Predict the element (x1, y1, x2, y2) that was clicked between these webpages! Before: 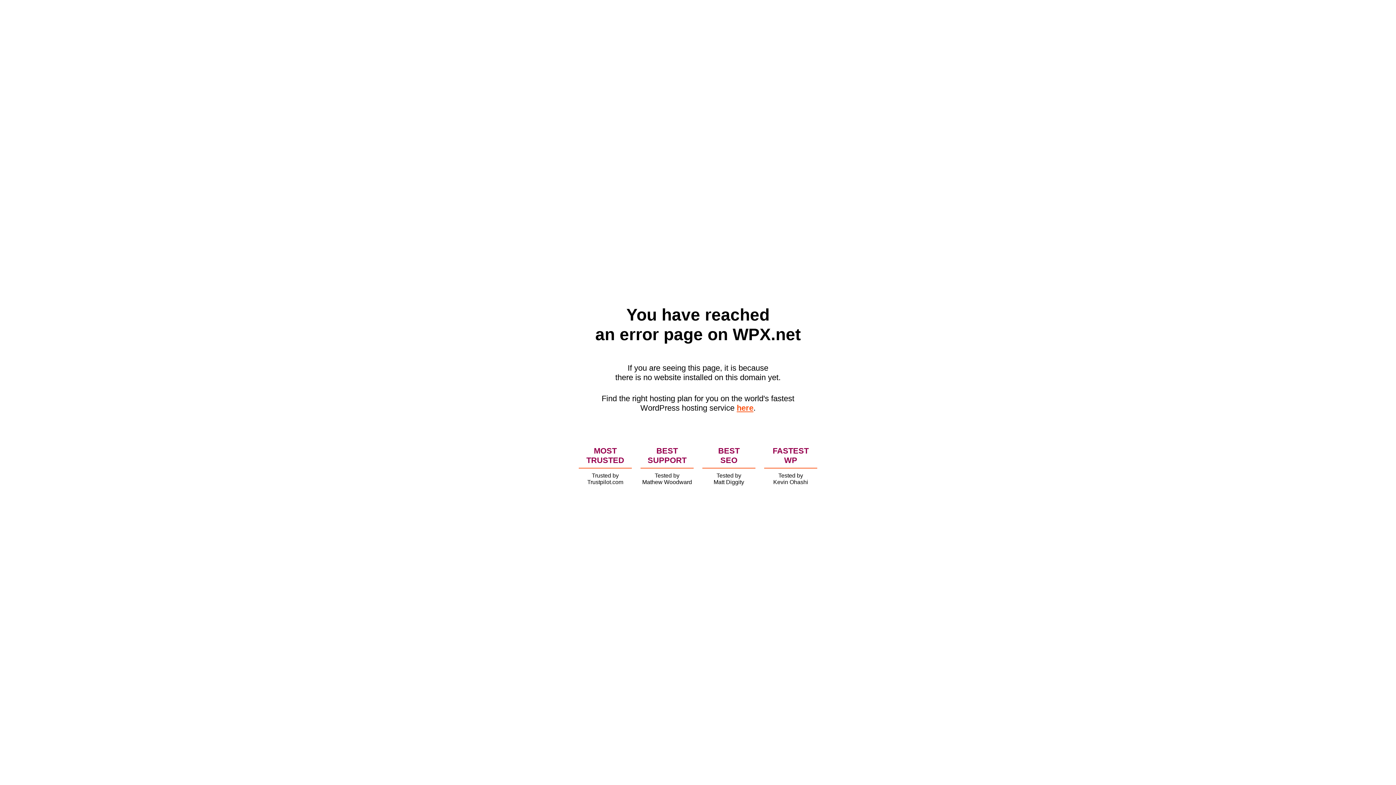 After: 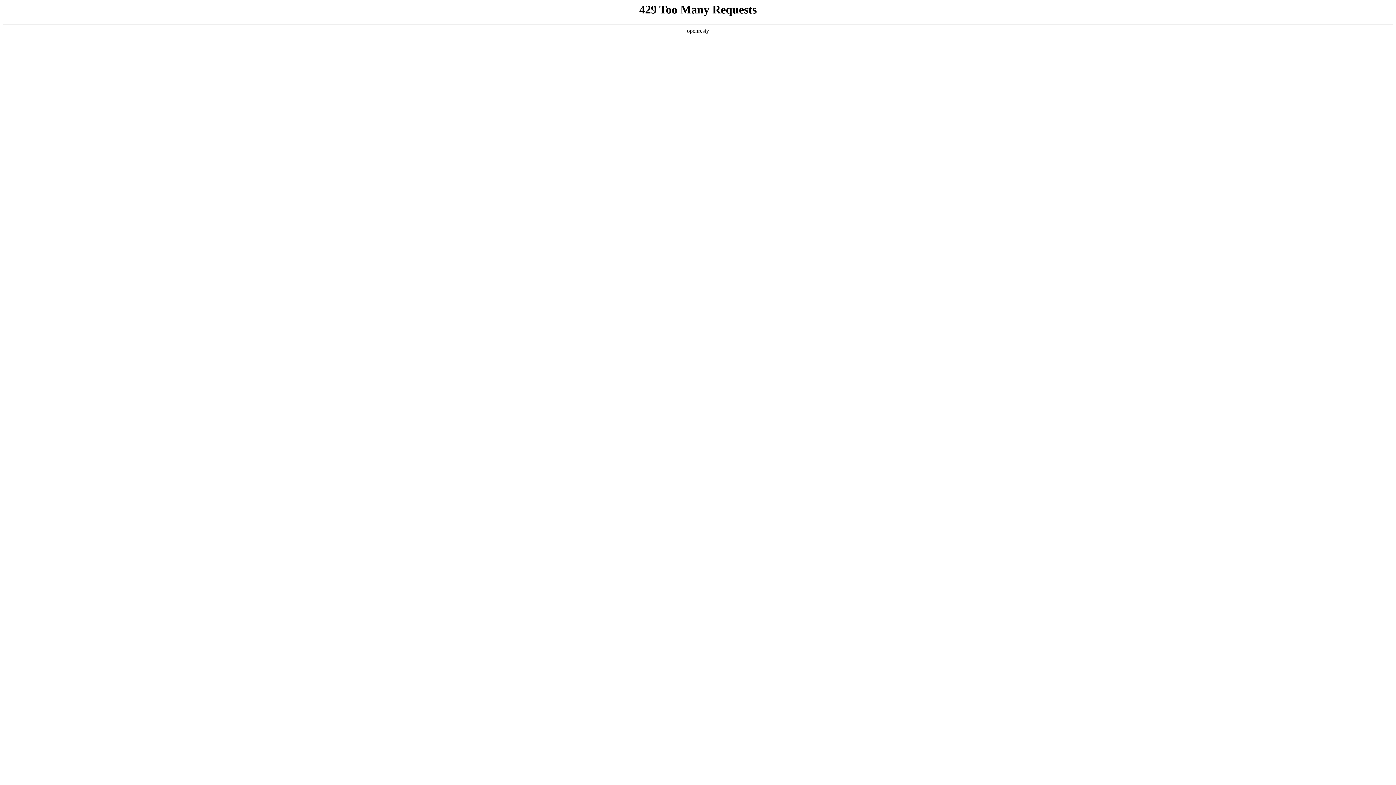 Action: bbox: (736, 403, 753, 412) label: here